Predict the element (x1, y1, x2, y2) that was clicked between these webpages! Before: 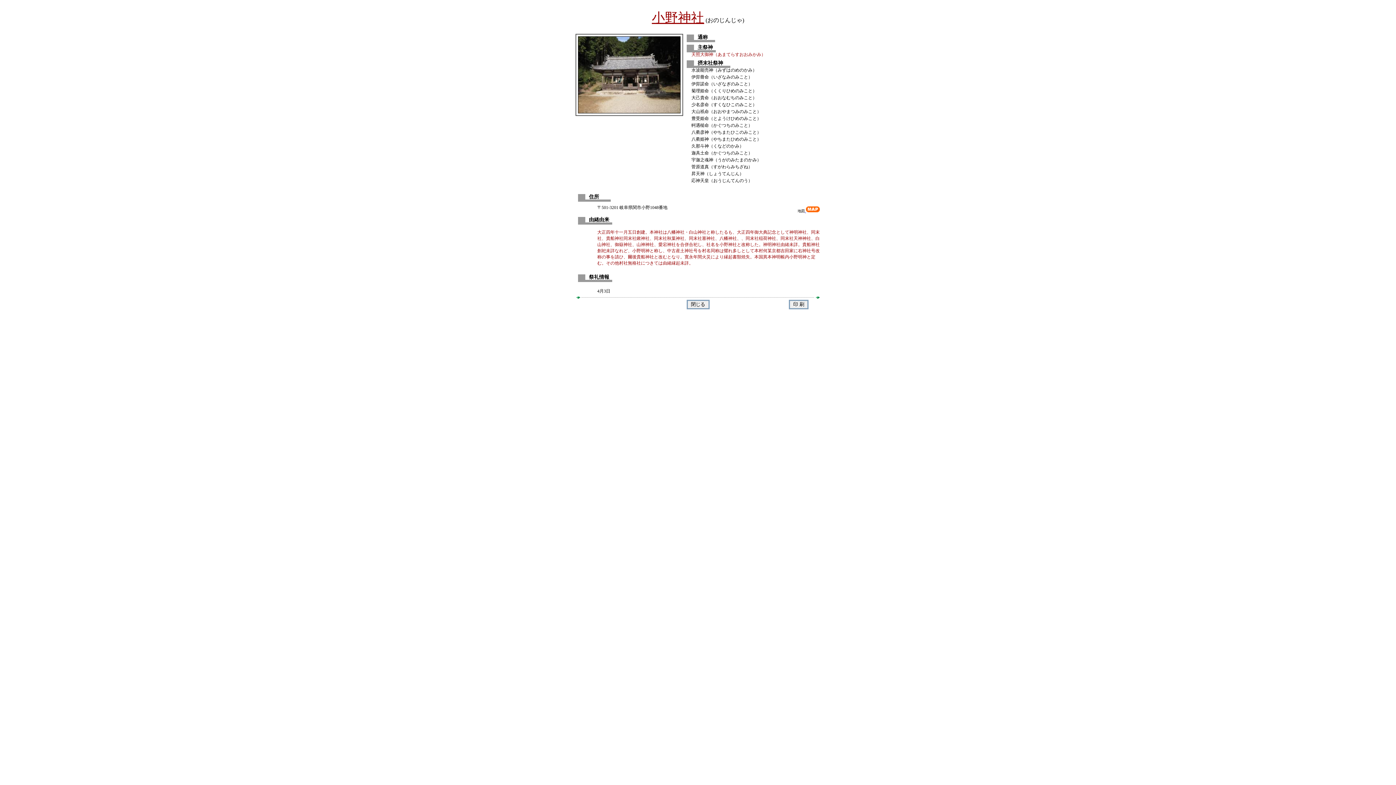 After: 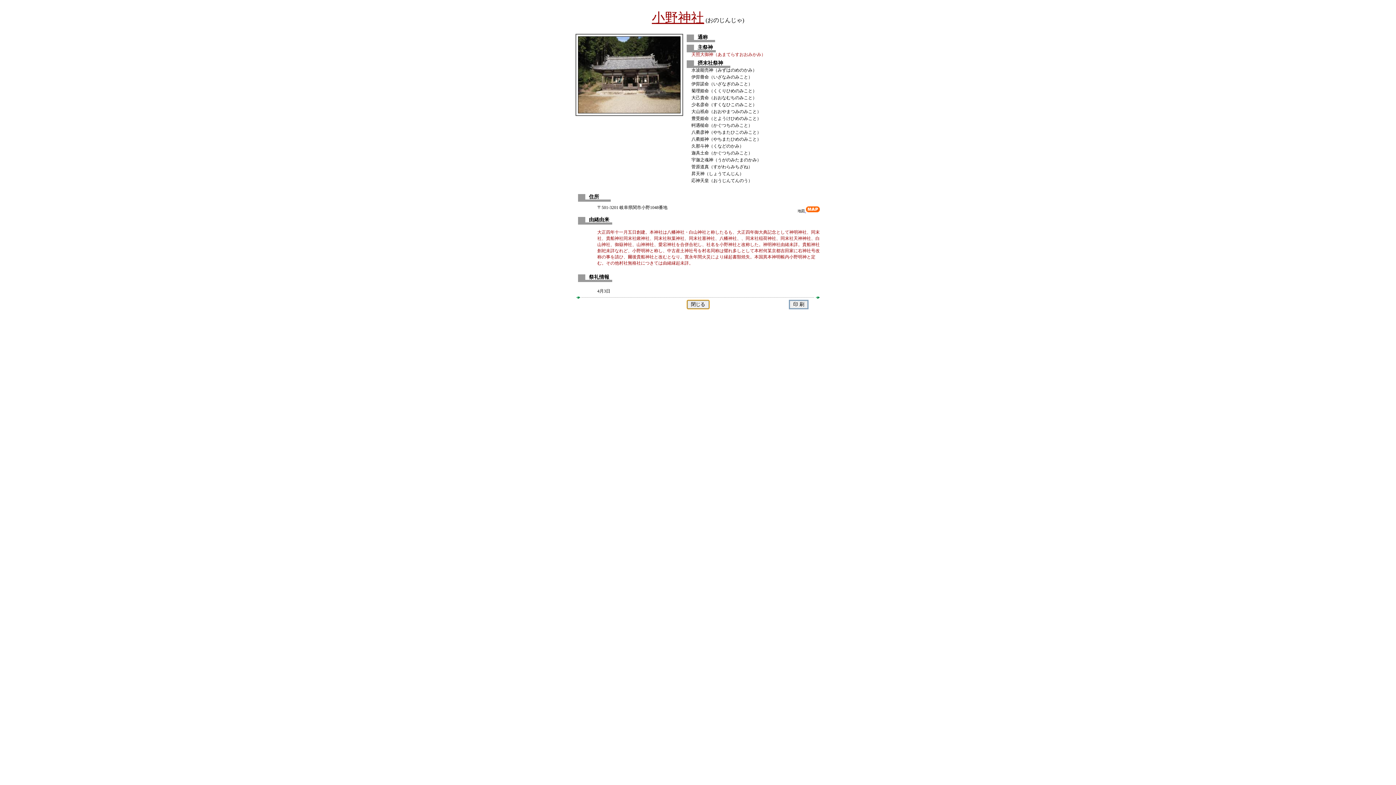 Action: bbox: (686, 301, 709, 307)